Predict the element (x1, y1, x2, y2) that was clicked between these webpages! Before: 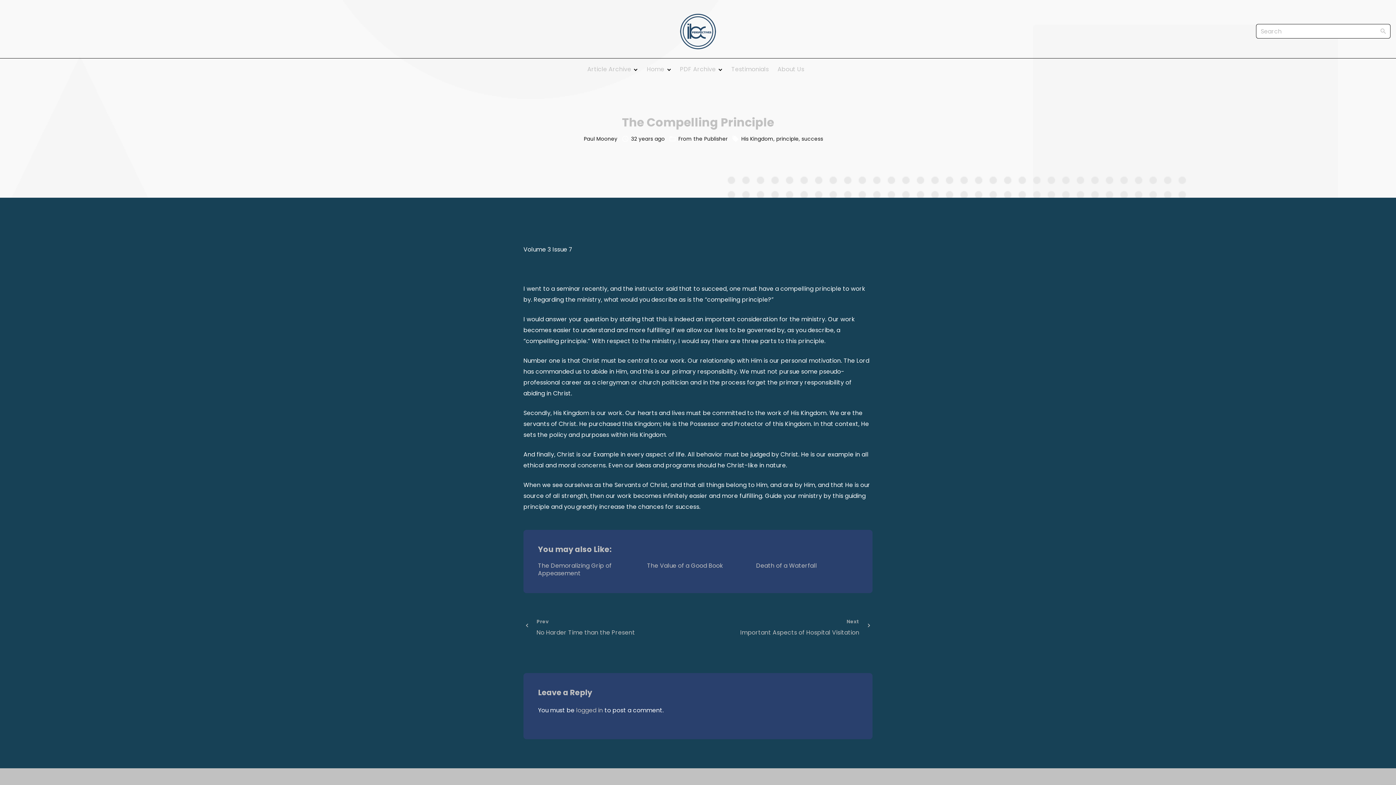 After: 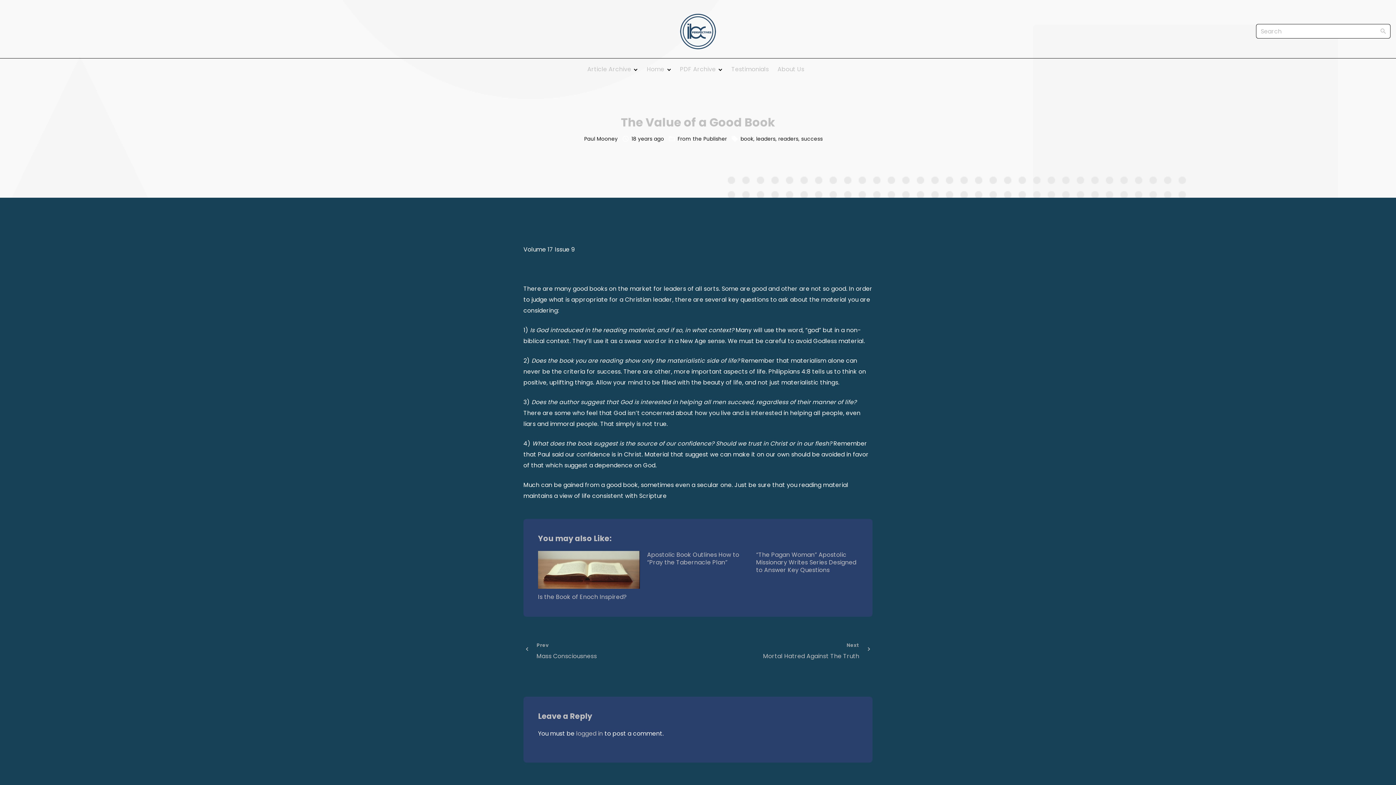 Action: label: The Value of a Good Book bbox: (647, 561, 723, 570)